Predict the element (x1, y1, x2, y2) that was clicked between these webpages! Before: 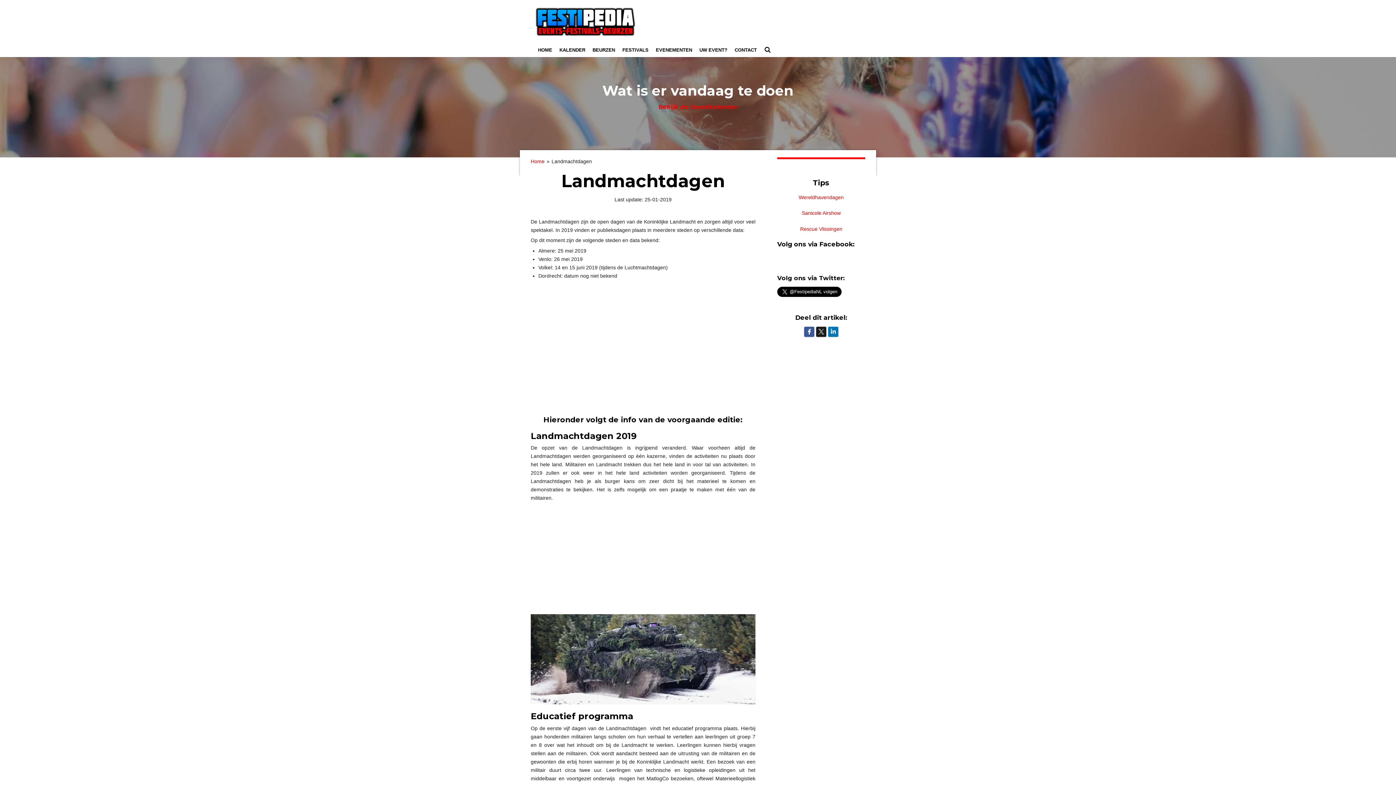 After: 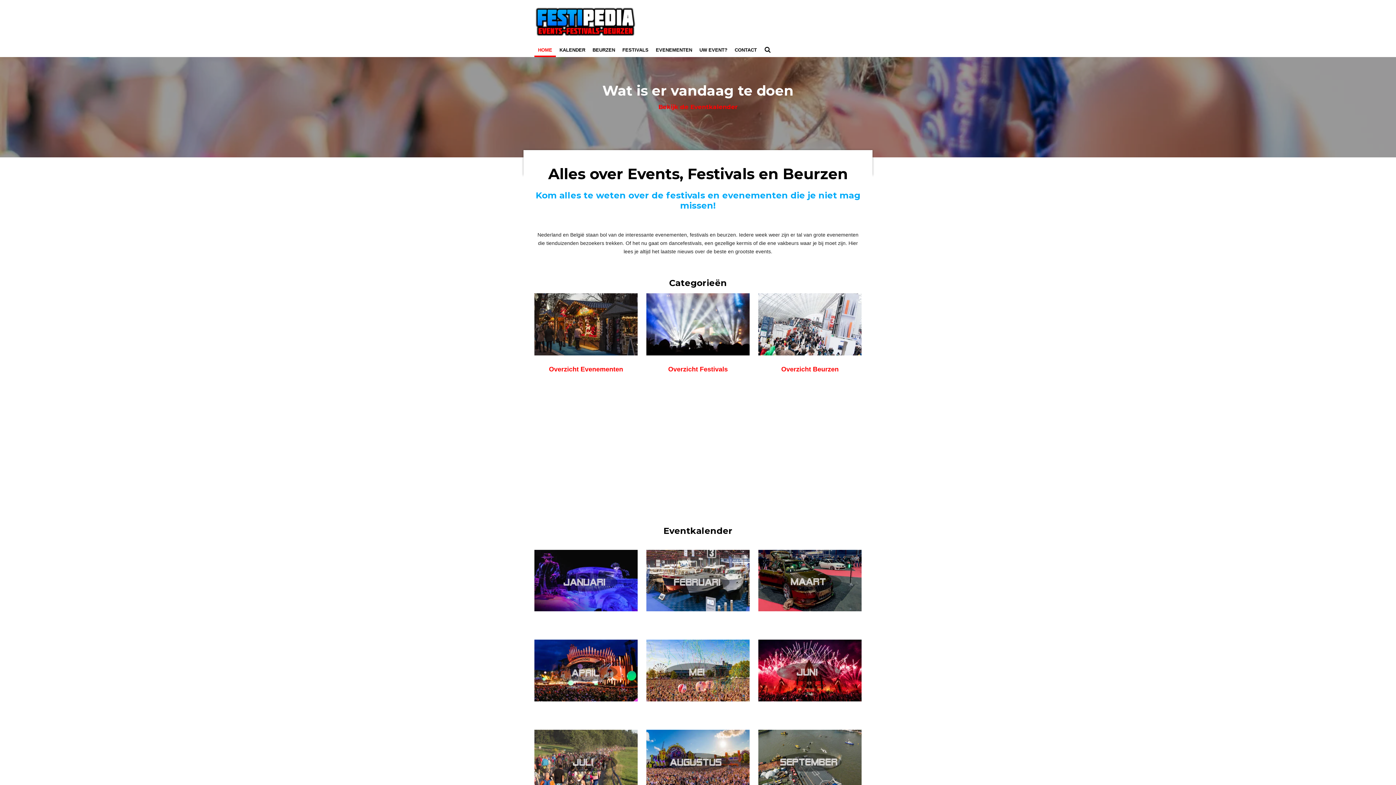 Action: bbox: (653, 100, 743, 113) label: Bekijk de Eventkalender